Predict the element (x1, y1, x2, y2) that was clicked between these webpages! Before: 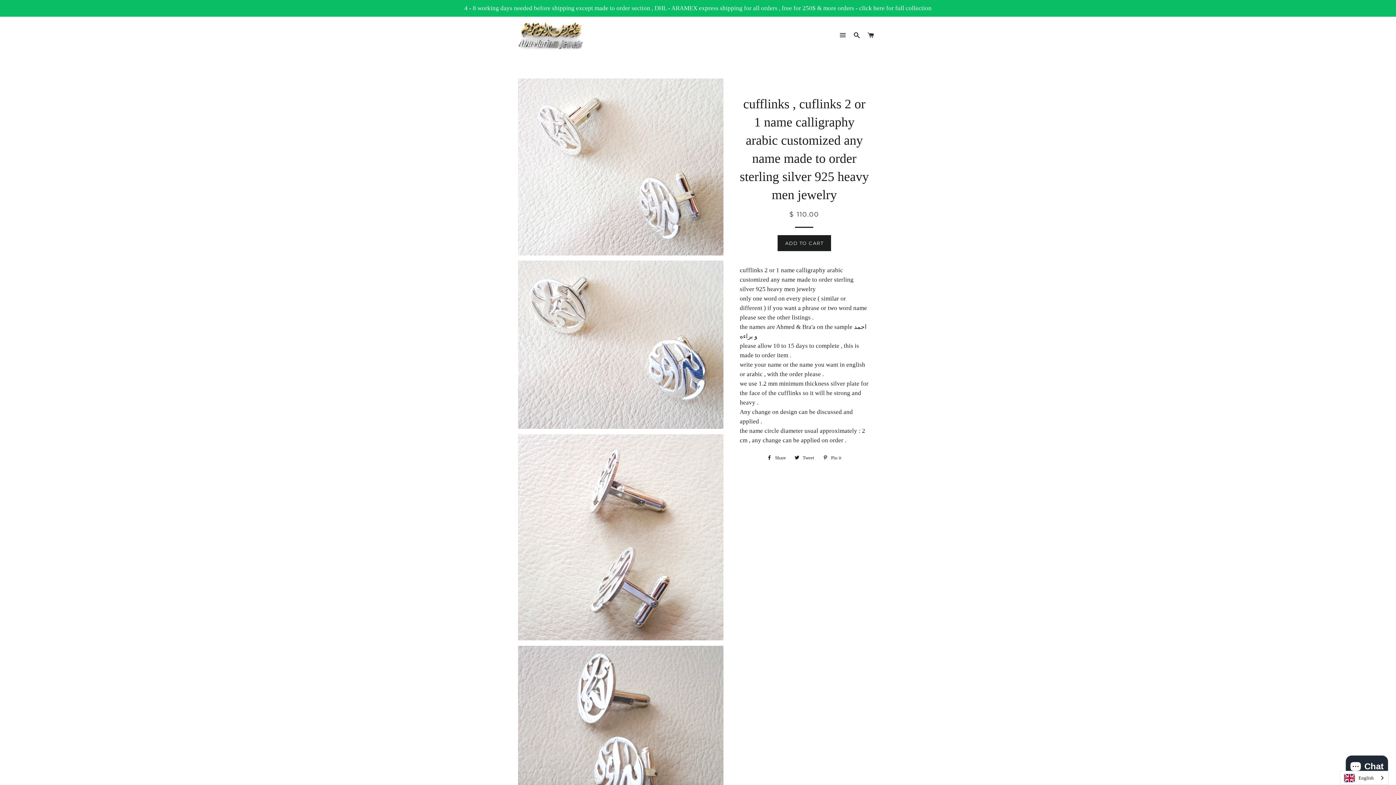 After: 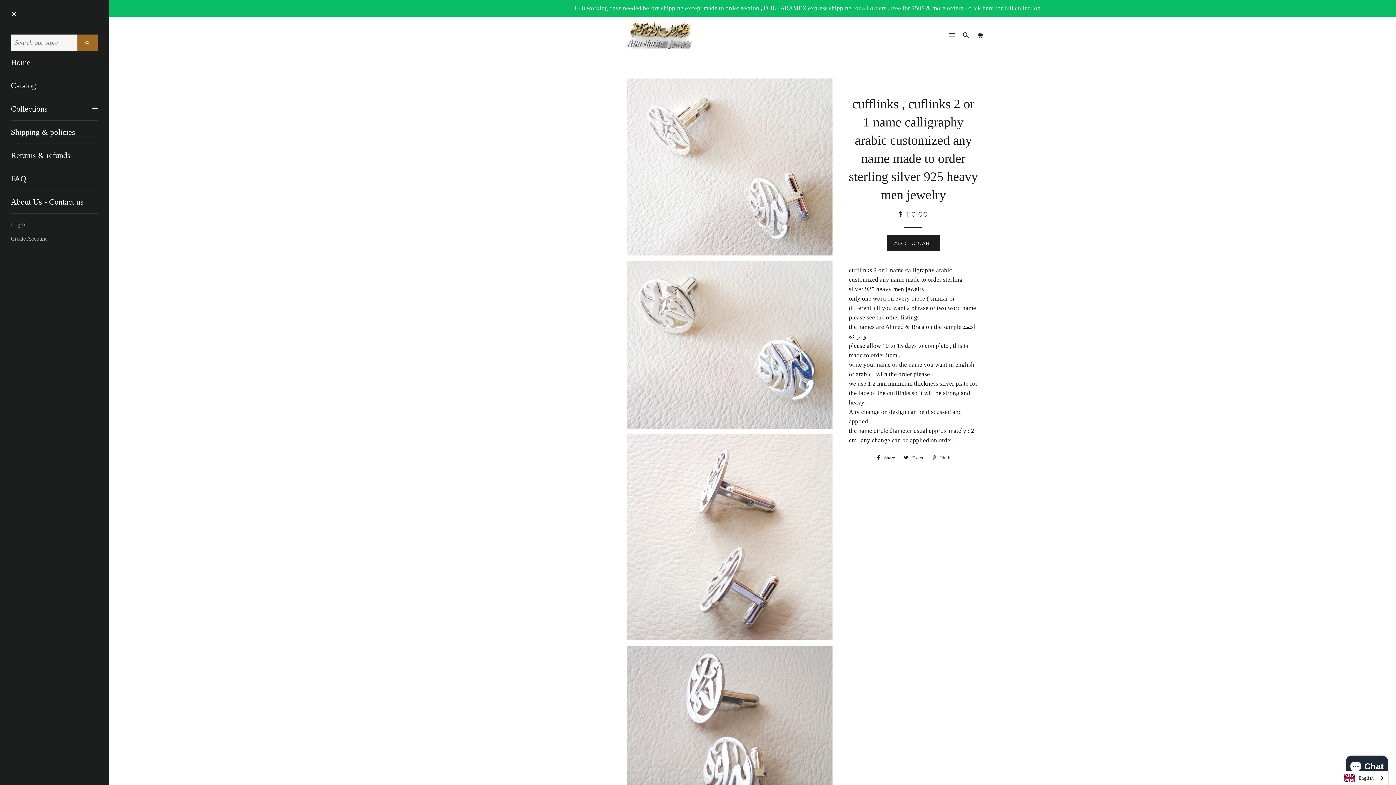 Action: bbox: (837, 25, 849, 46) label: SITE NAVIGATION